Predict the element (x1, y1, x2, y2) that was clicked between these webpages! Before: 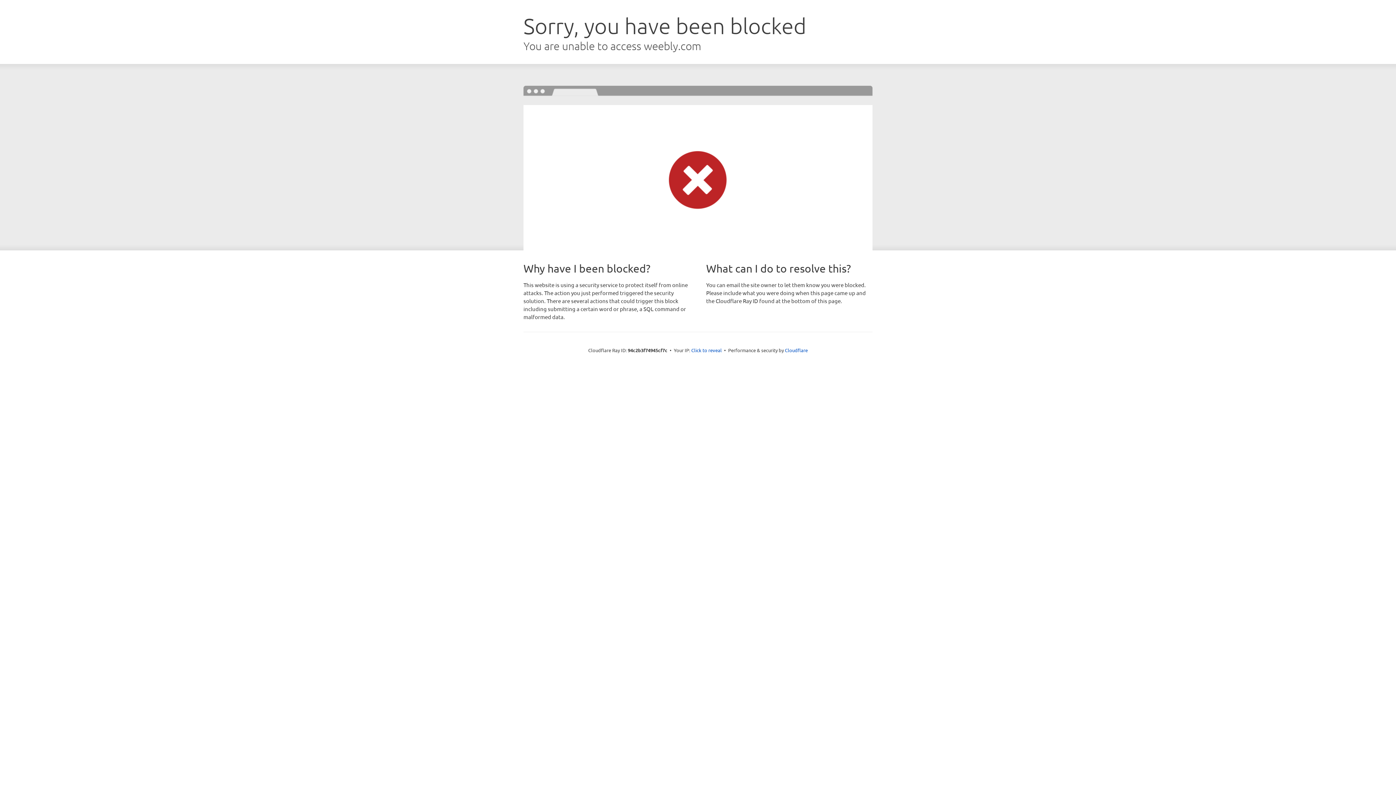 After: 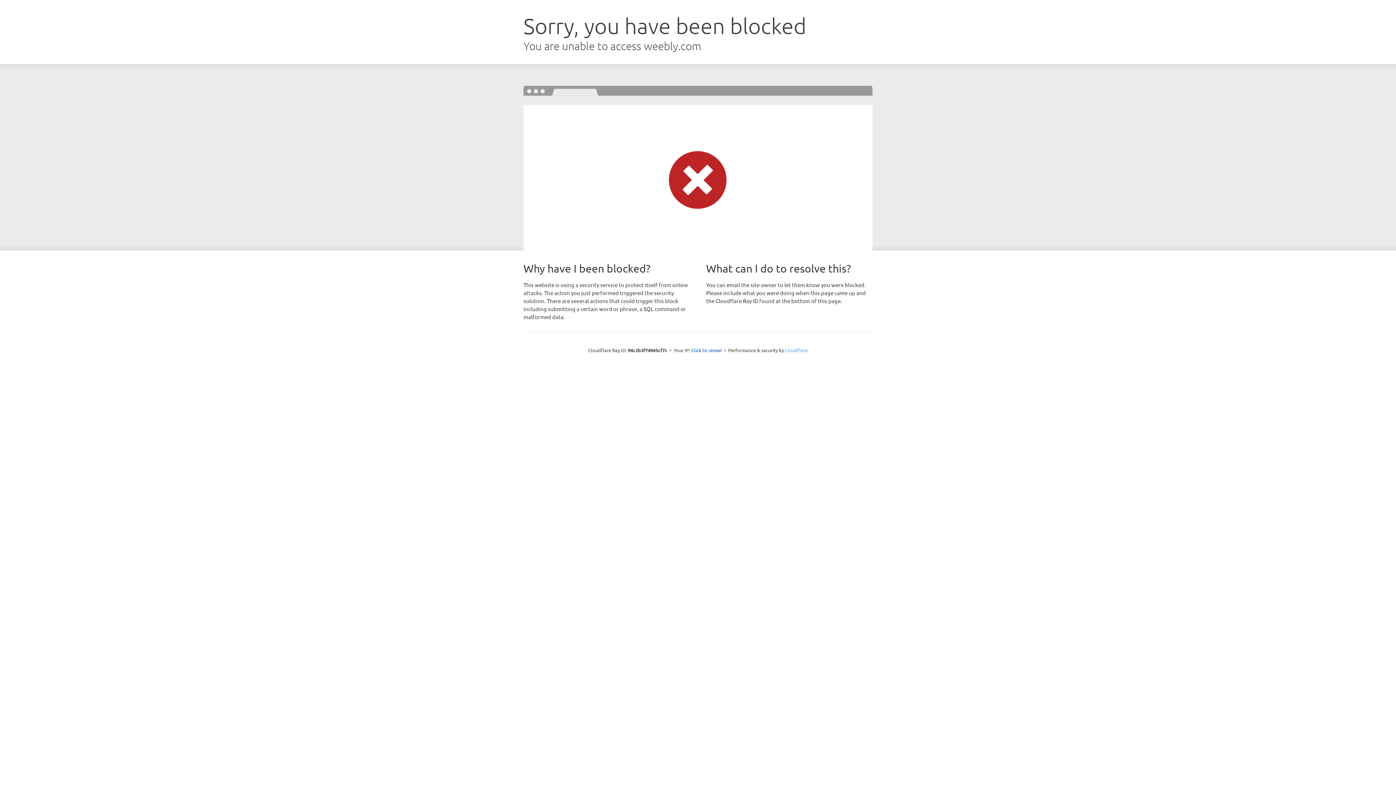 Action: label: Cloudflare bbox: (785, 347, 808, 353)